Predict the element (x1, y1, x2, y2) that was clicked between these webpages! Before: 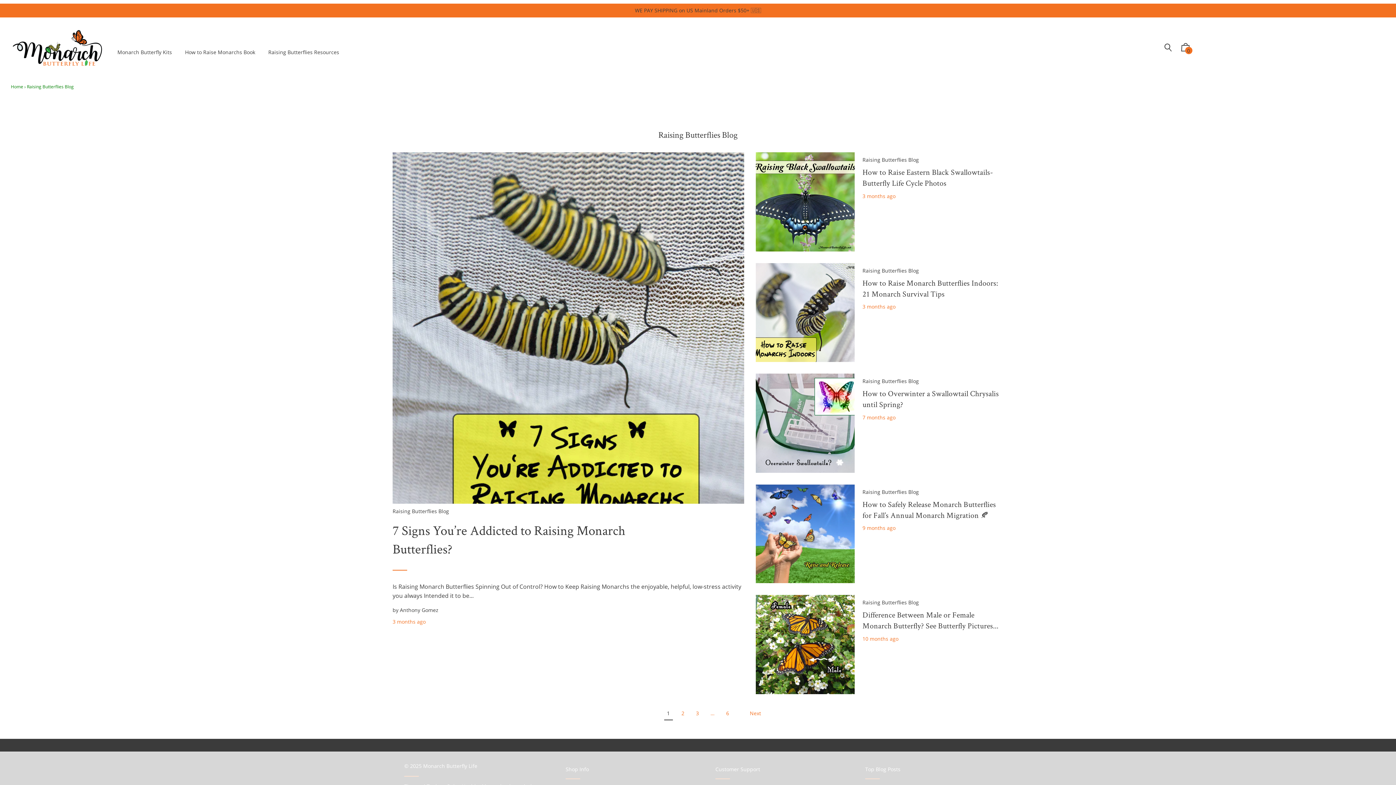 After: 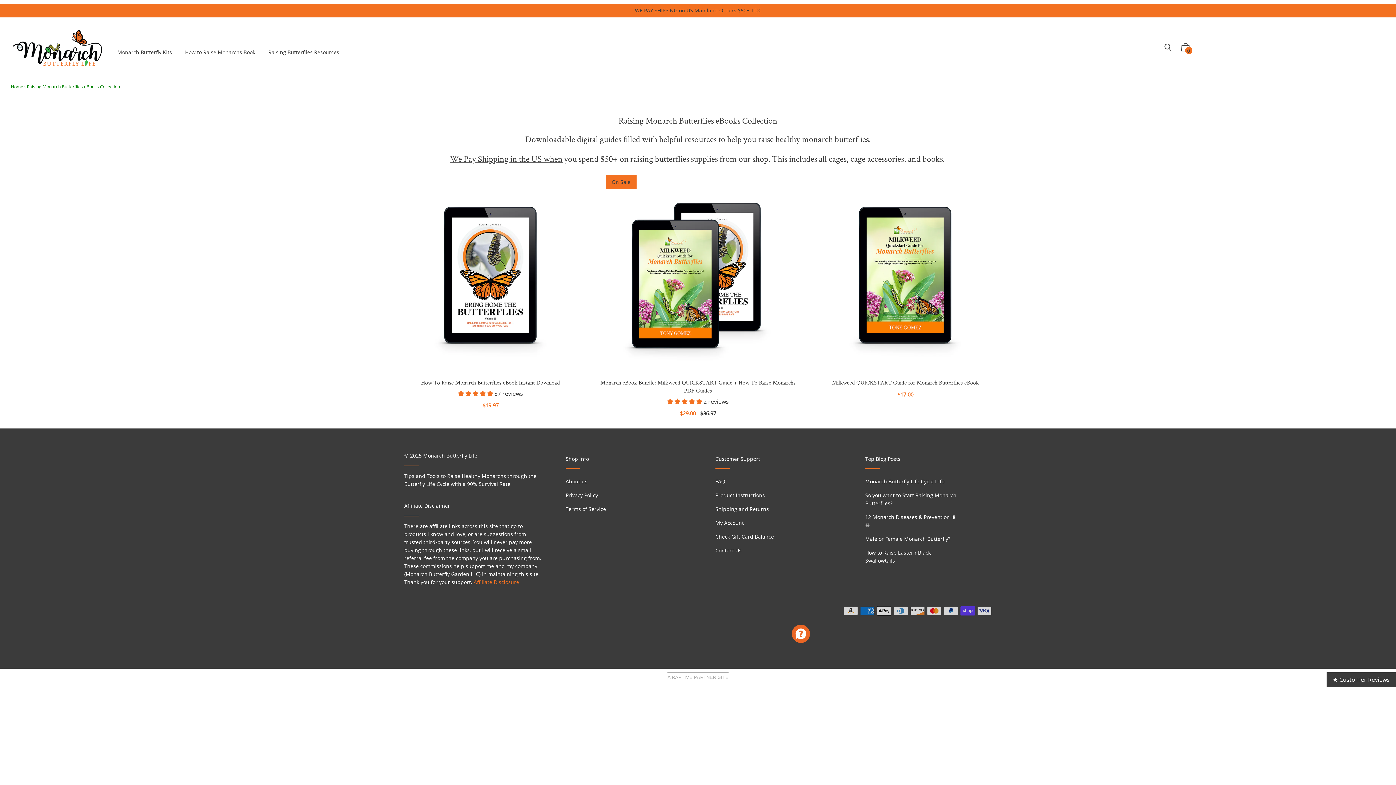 Action: label: How to Raise Monarchs Book bbox: (179, 42, 261, 62)